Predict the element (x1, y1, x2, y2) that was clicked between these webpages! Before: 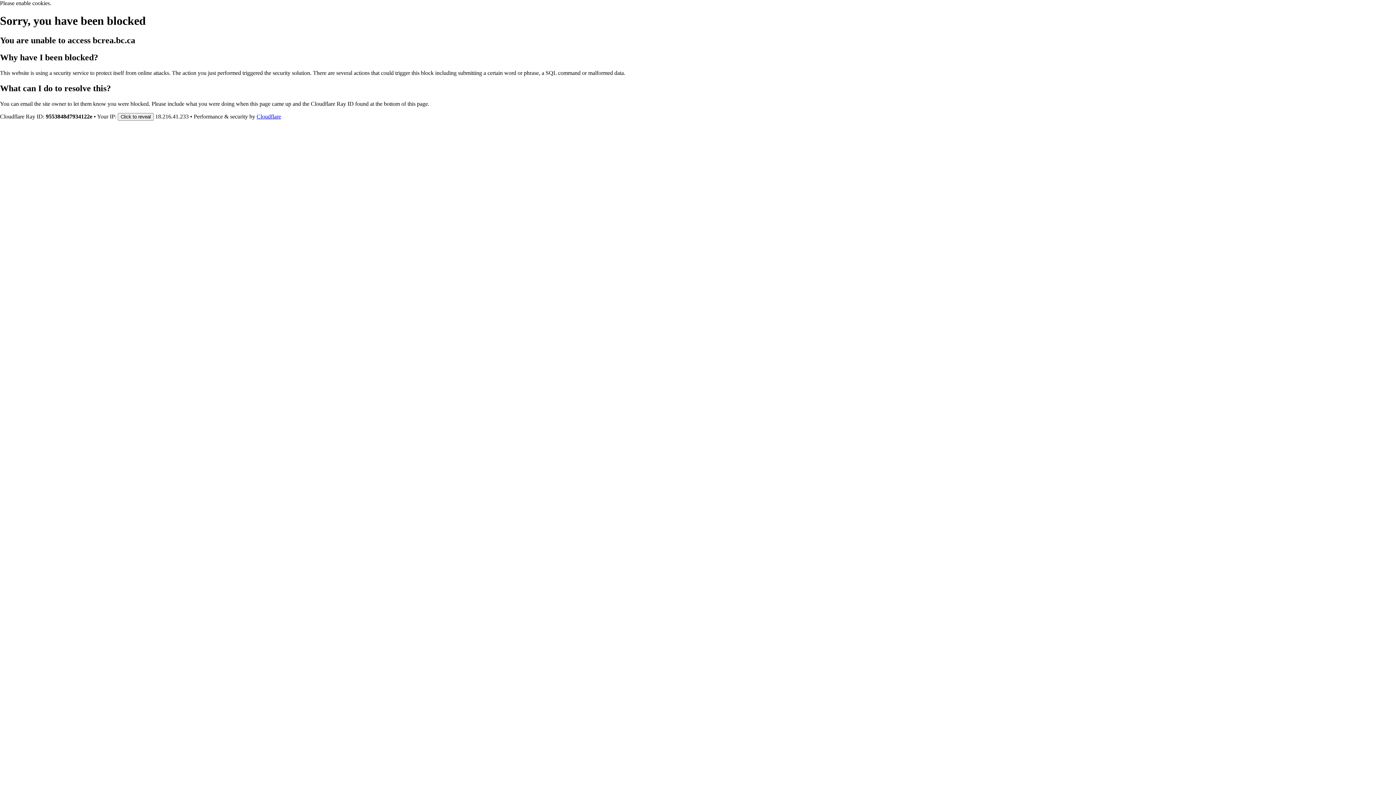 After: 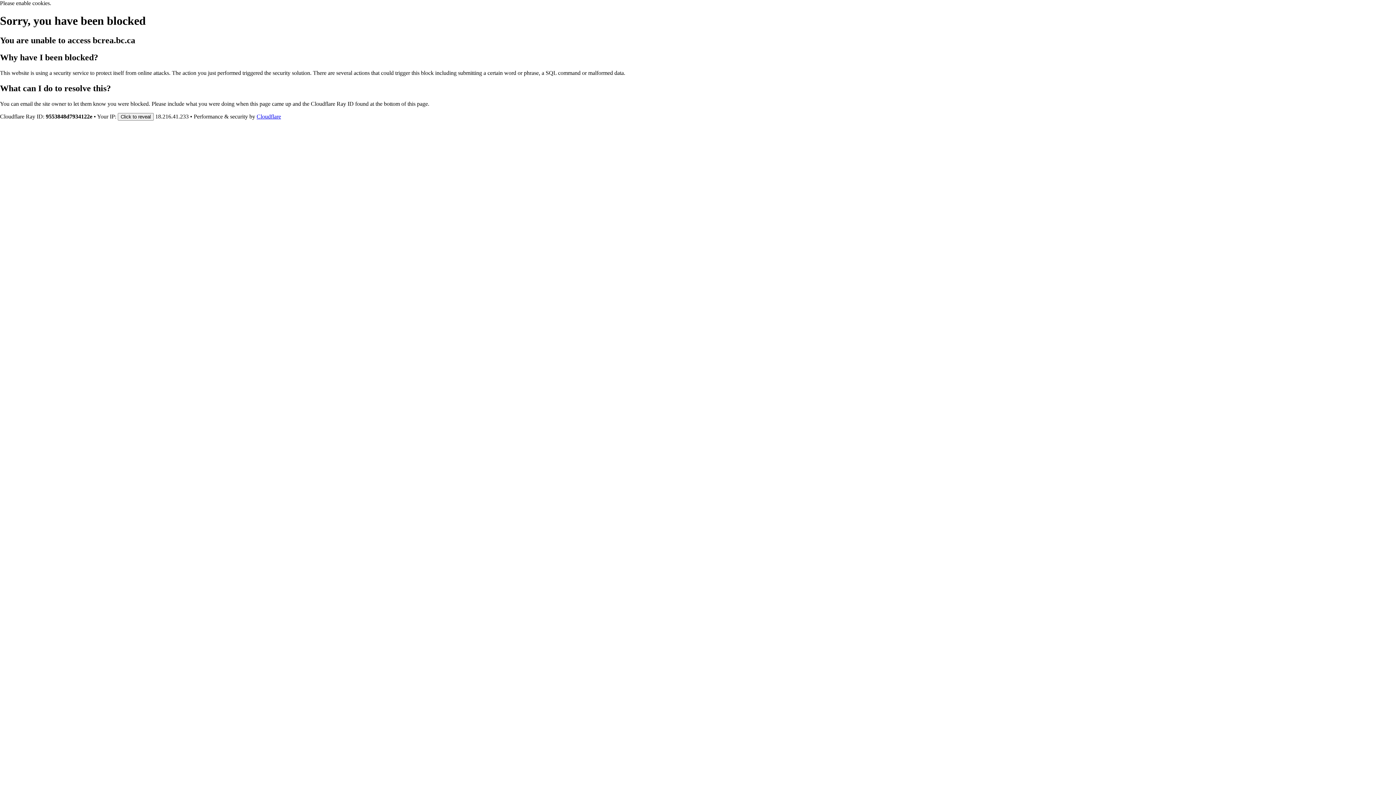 Action: label: Cloudflare bbox: (256, 113, 281, 119)